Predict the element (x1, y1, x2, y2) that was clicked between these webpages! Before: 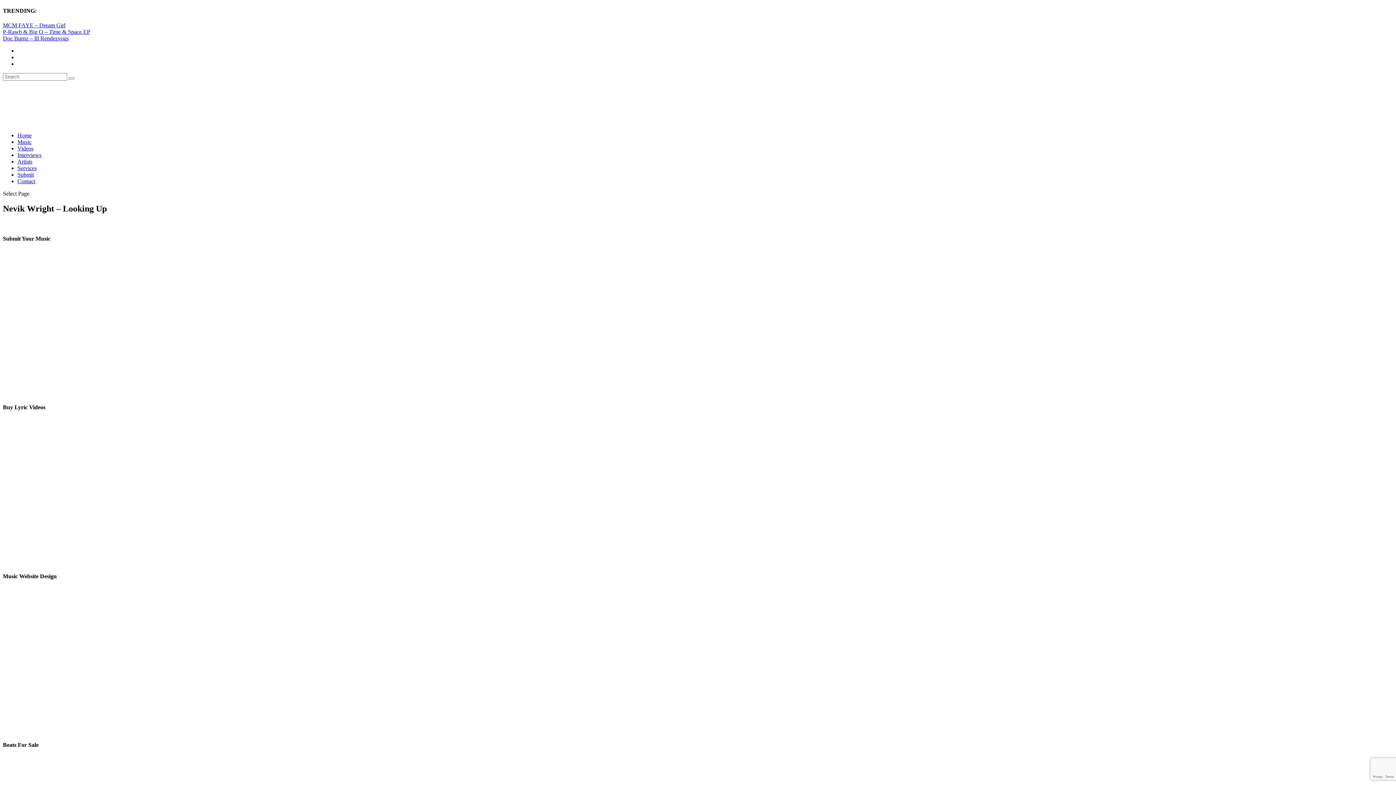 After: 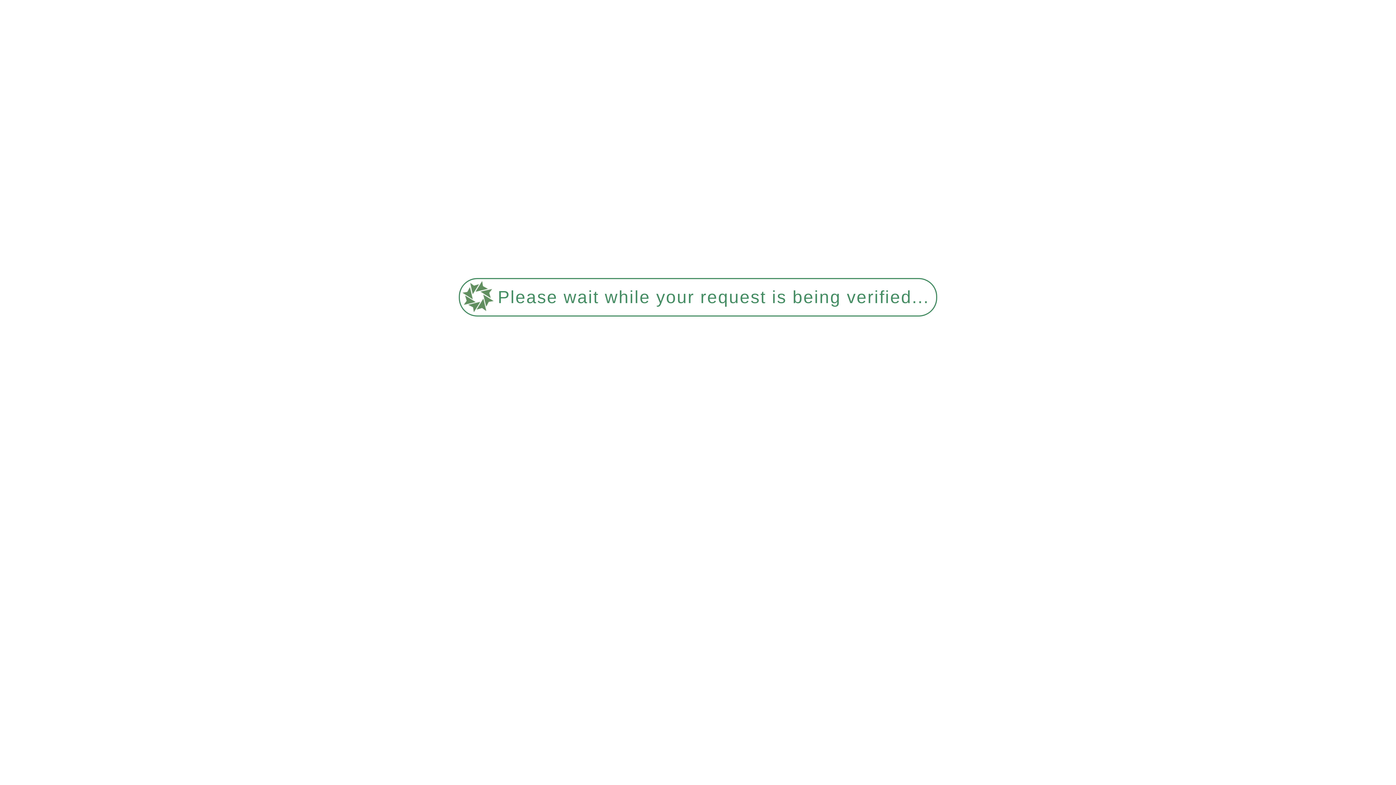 Action: label: Home bbox: (17, 132, 31, 138)